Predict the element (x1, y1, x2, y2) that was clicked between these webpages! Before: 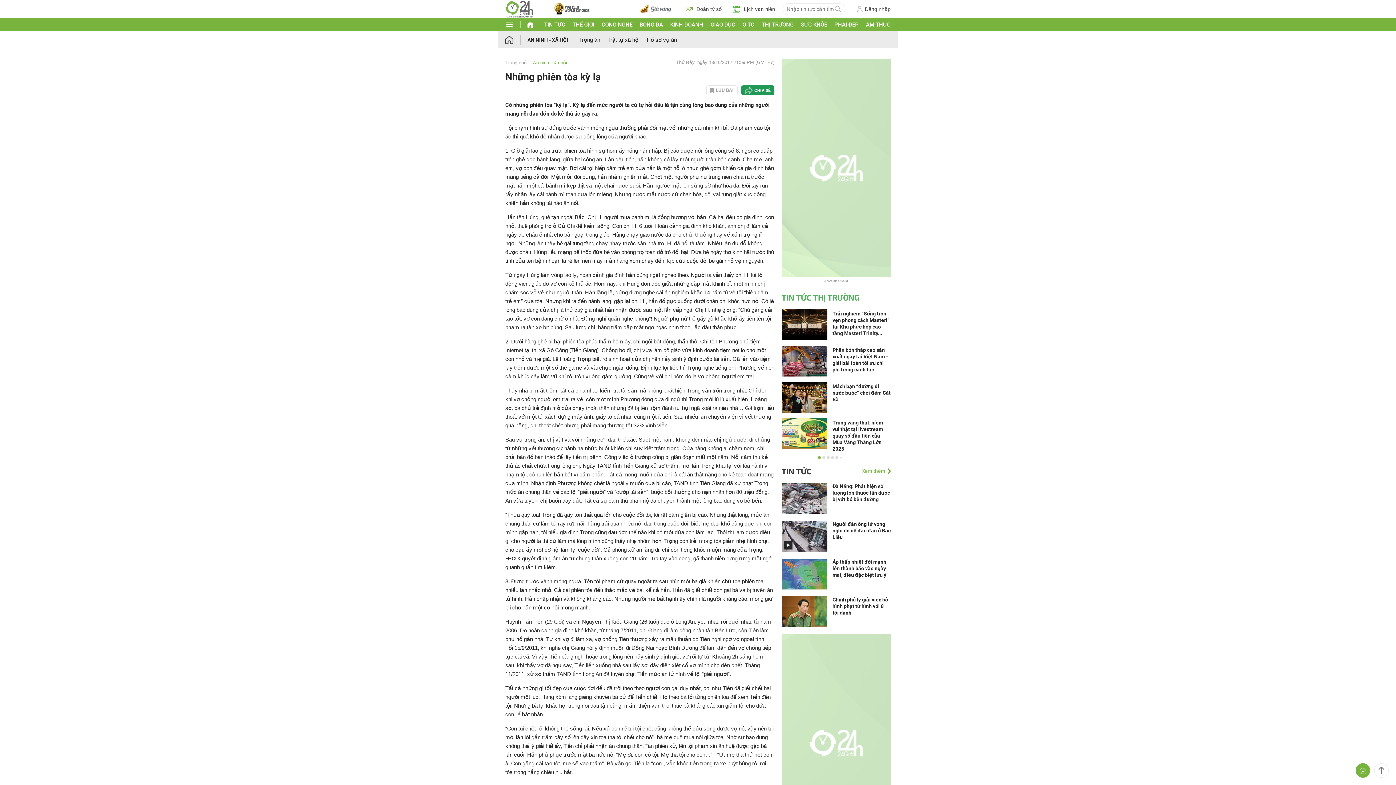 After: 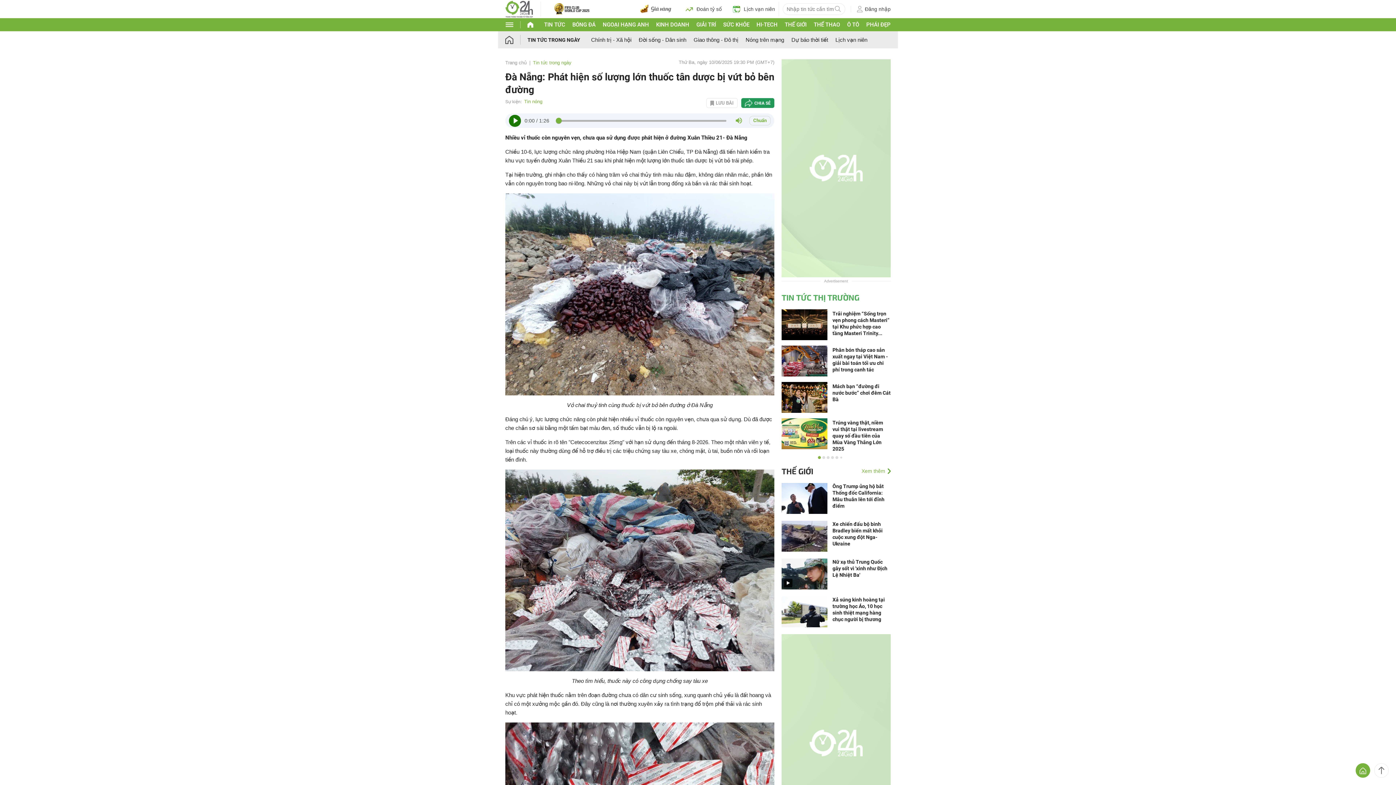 Action: bbox: (781, 495, 827, 501)